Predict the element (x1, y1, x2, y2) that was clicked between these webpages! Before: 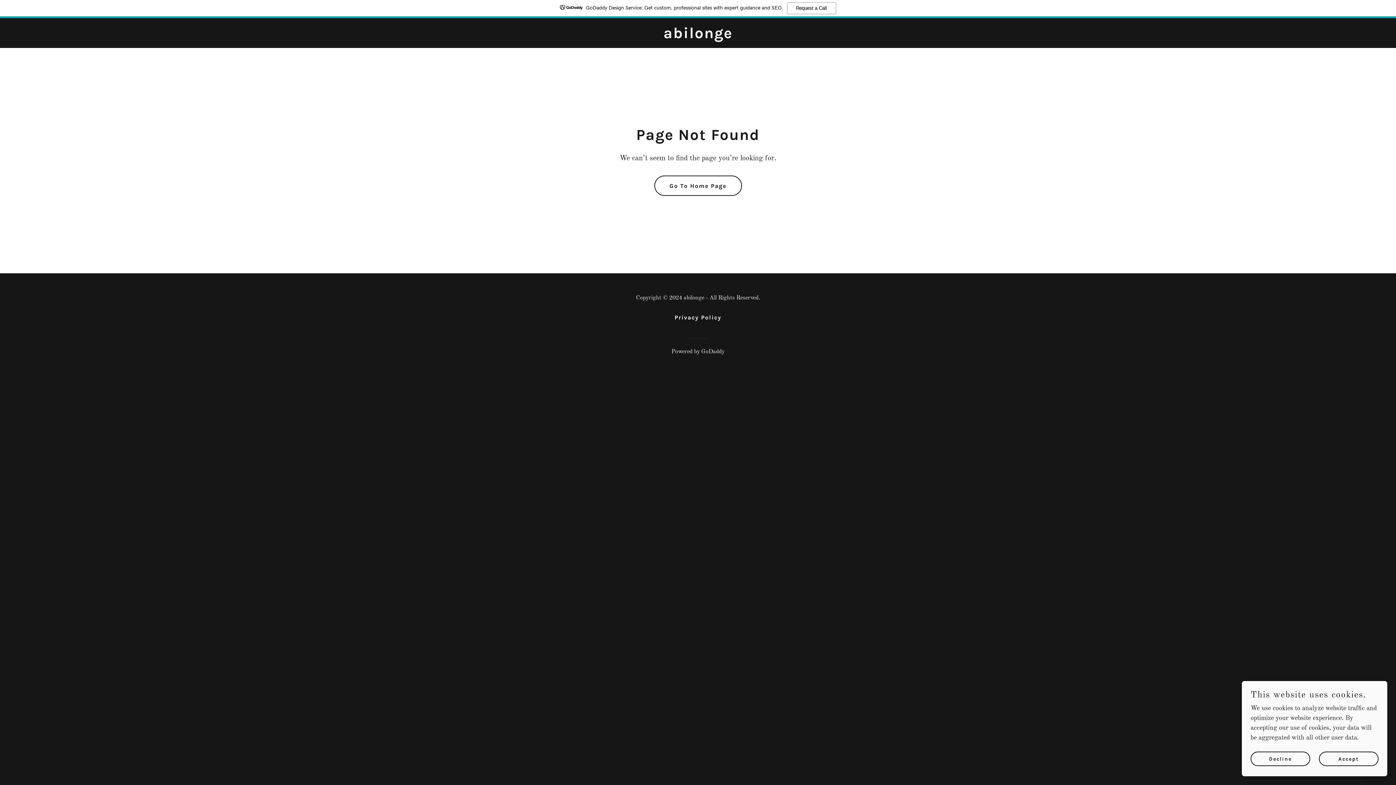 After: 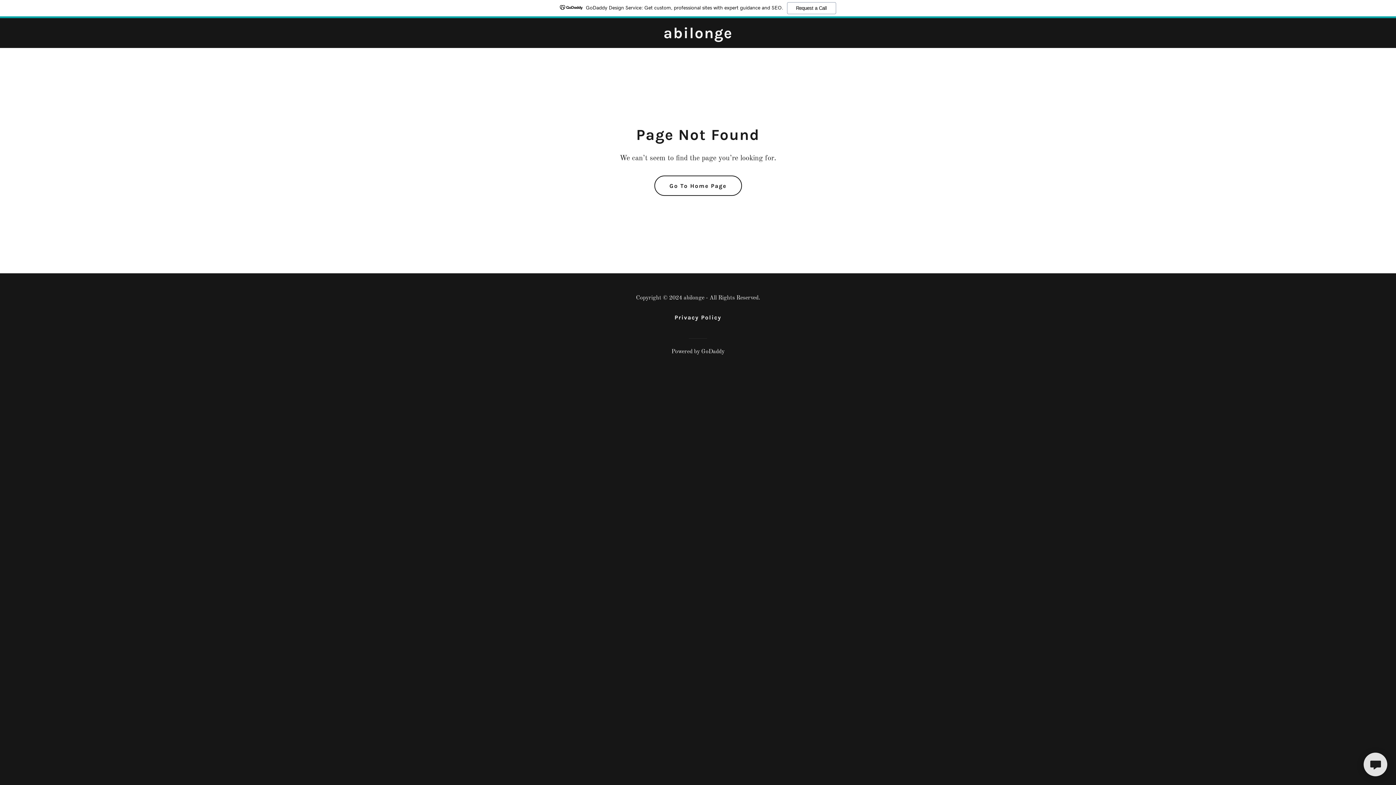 Action: bbox: (1319, 752, 1378, 766) label: Accept